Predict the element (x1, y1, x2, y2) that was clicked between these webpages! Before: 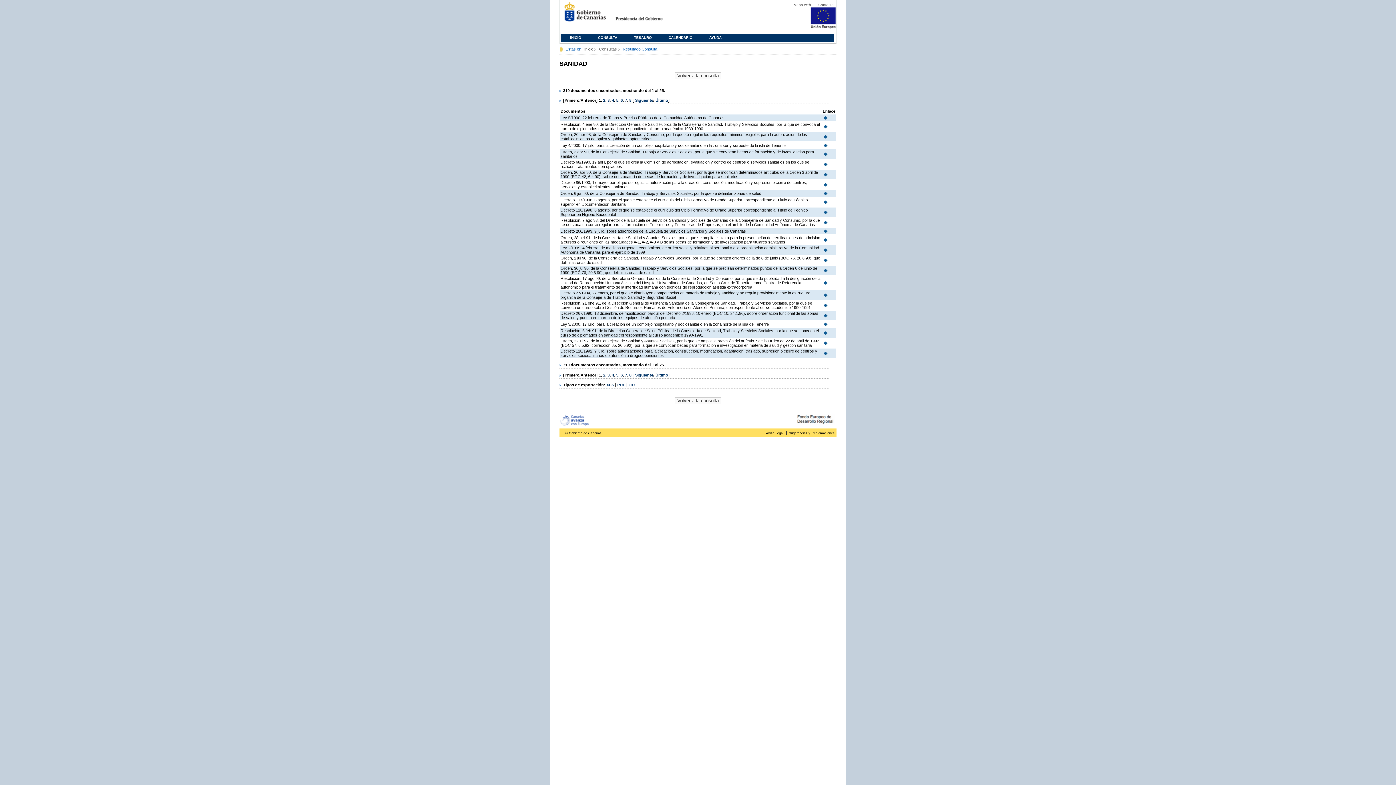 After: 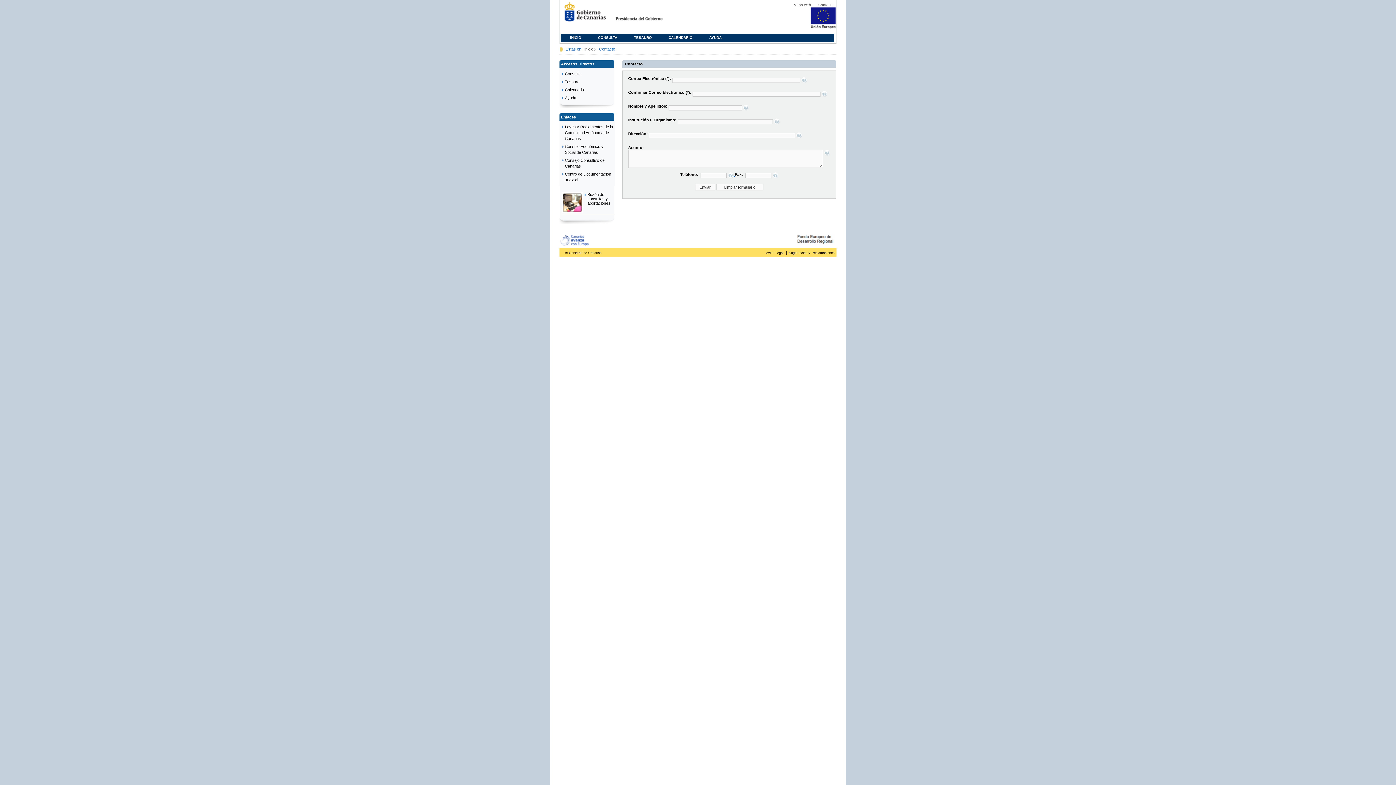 Action: label: Contacto bbox: (818, 2, 833, 6)